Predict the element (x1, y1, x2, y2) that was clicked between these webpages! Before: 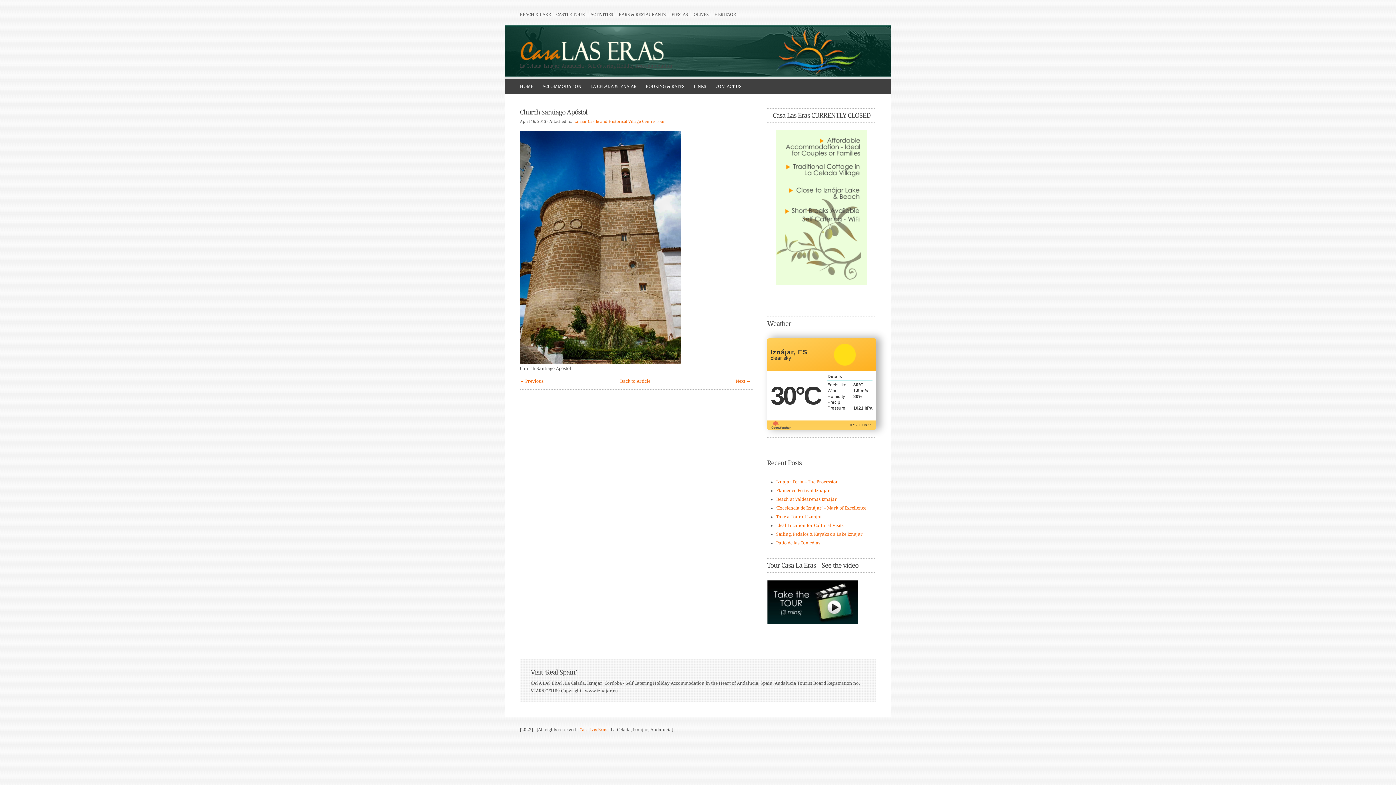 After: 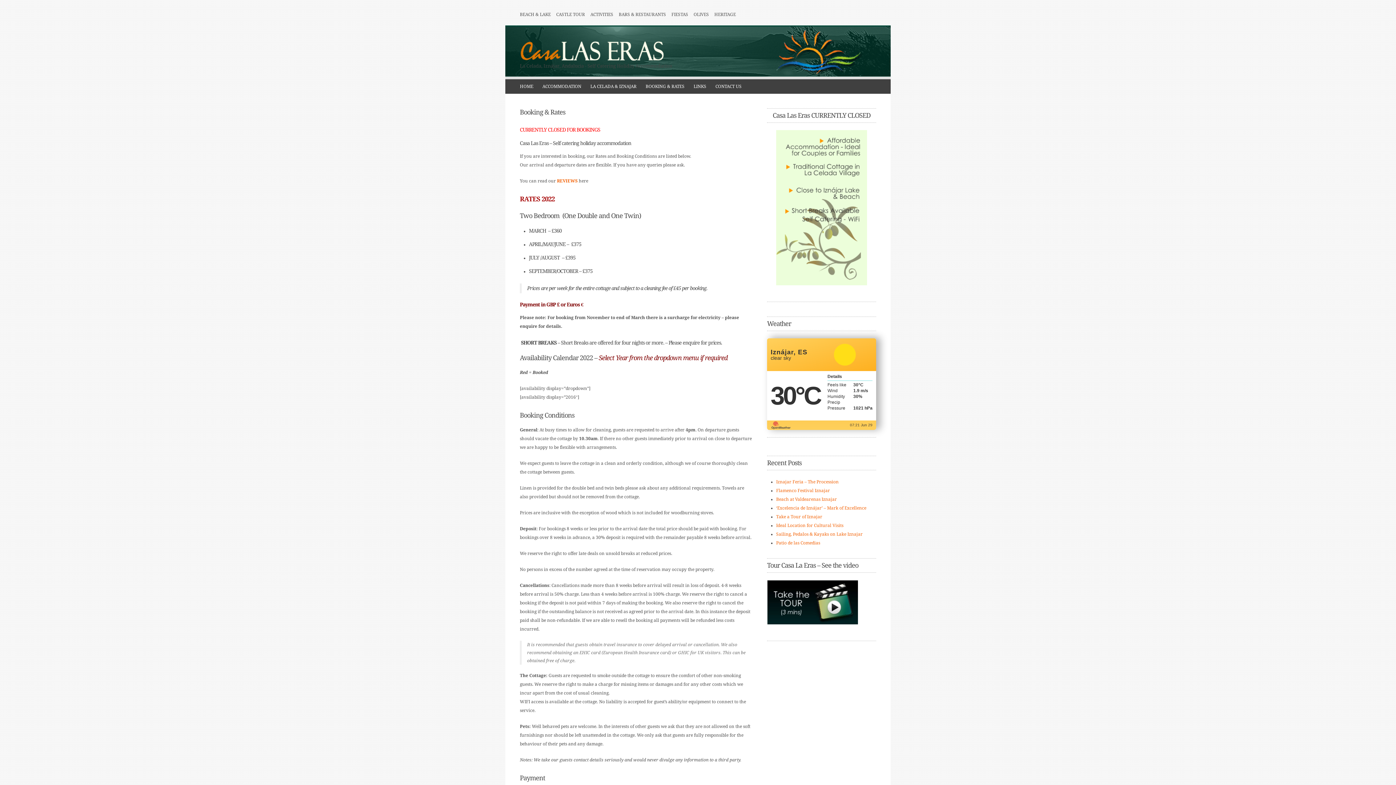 Action: bbox: (772, 111, 870, 119) label: Casa Las Eras CURRENTLY CLOSED